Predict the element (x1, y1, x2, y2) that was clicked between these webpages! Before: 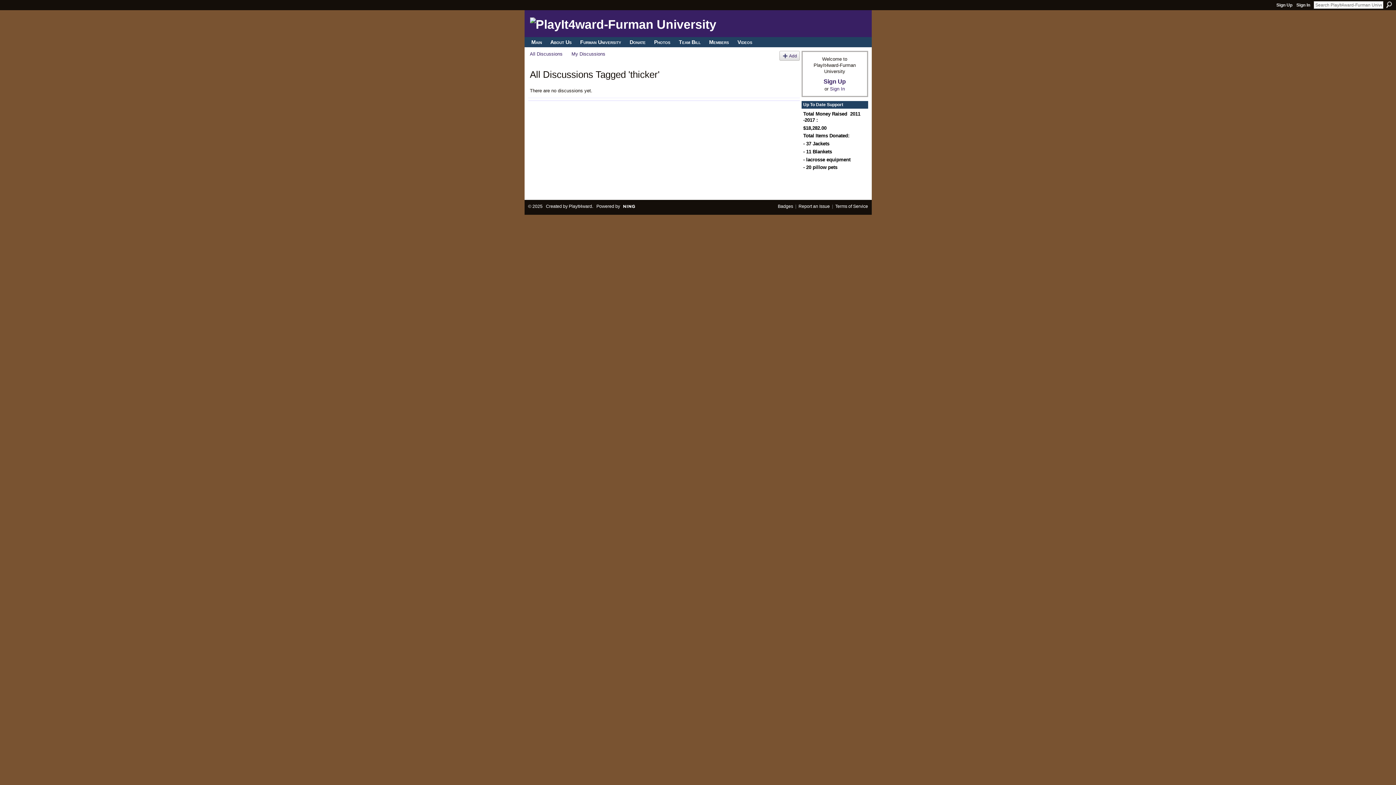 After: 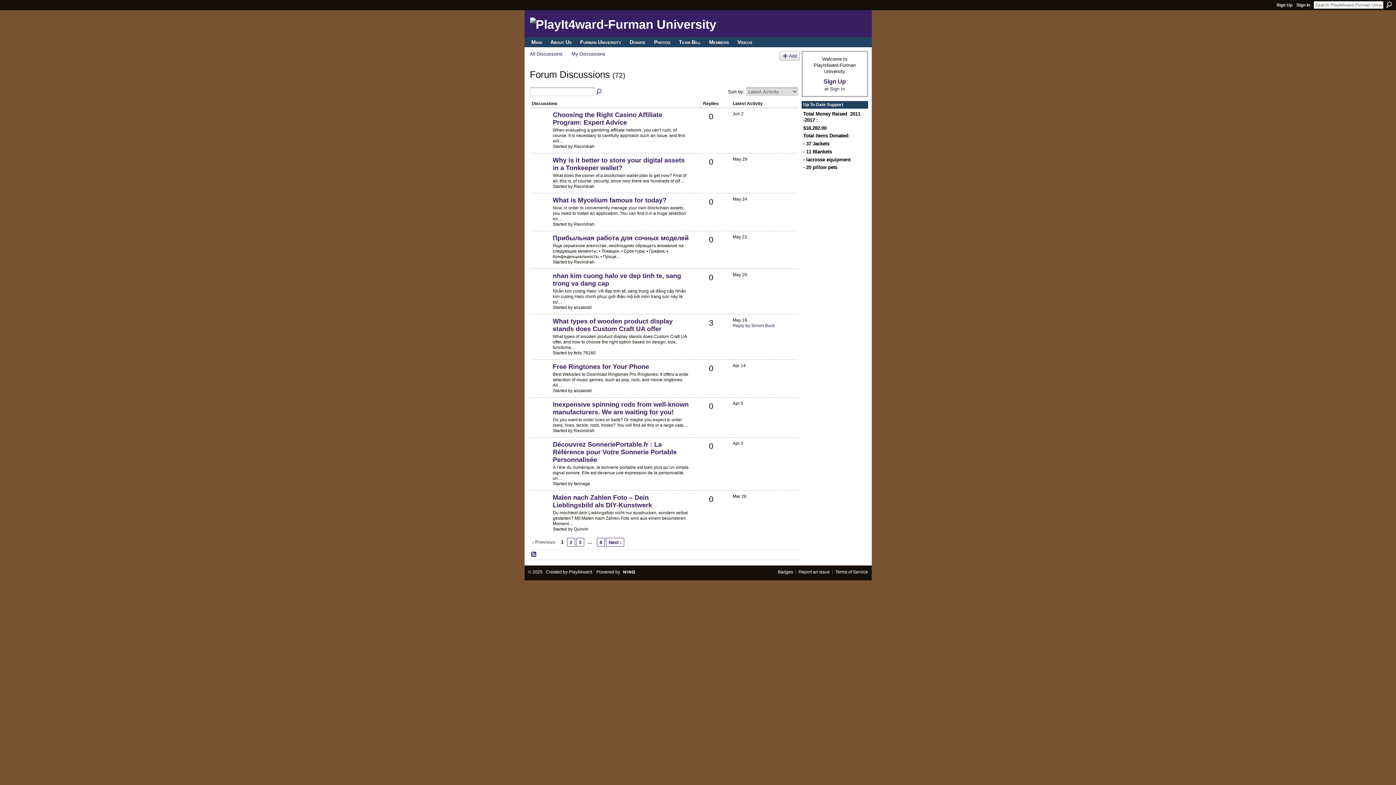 Action: bbox: (530, 51, 562, 56) label: All Discussions